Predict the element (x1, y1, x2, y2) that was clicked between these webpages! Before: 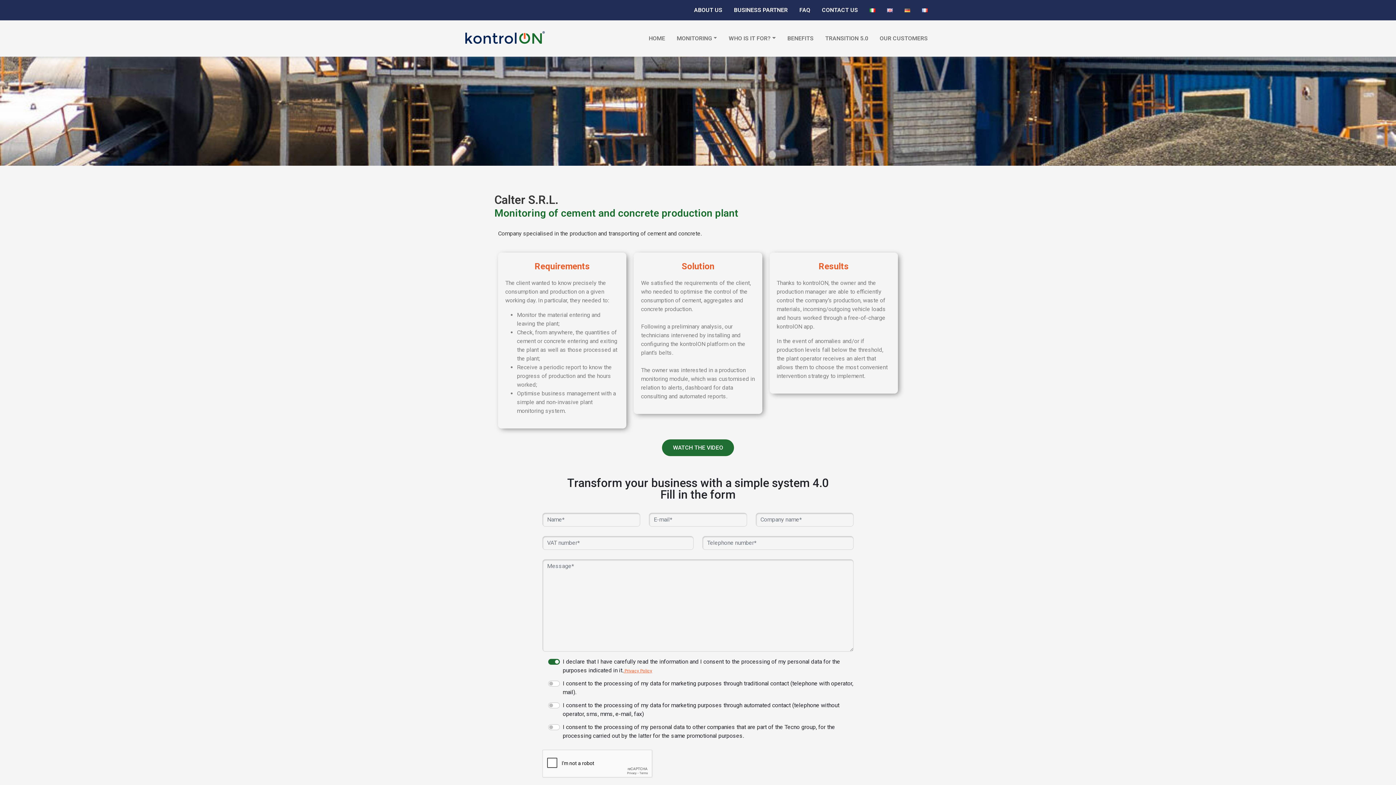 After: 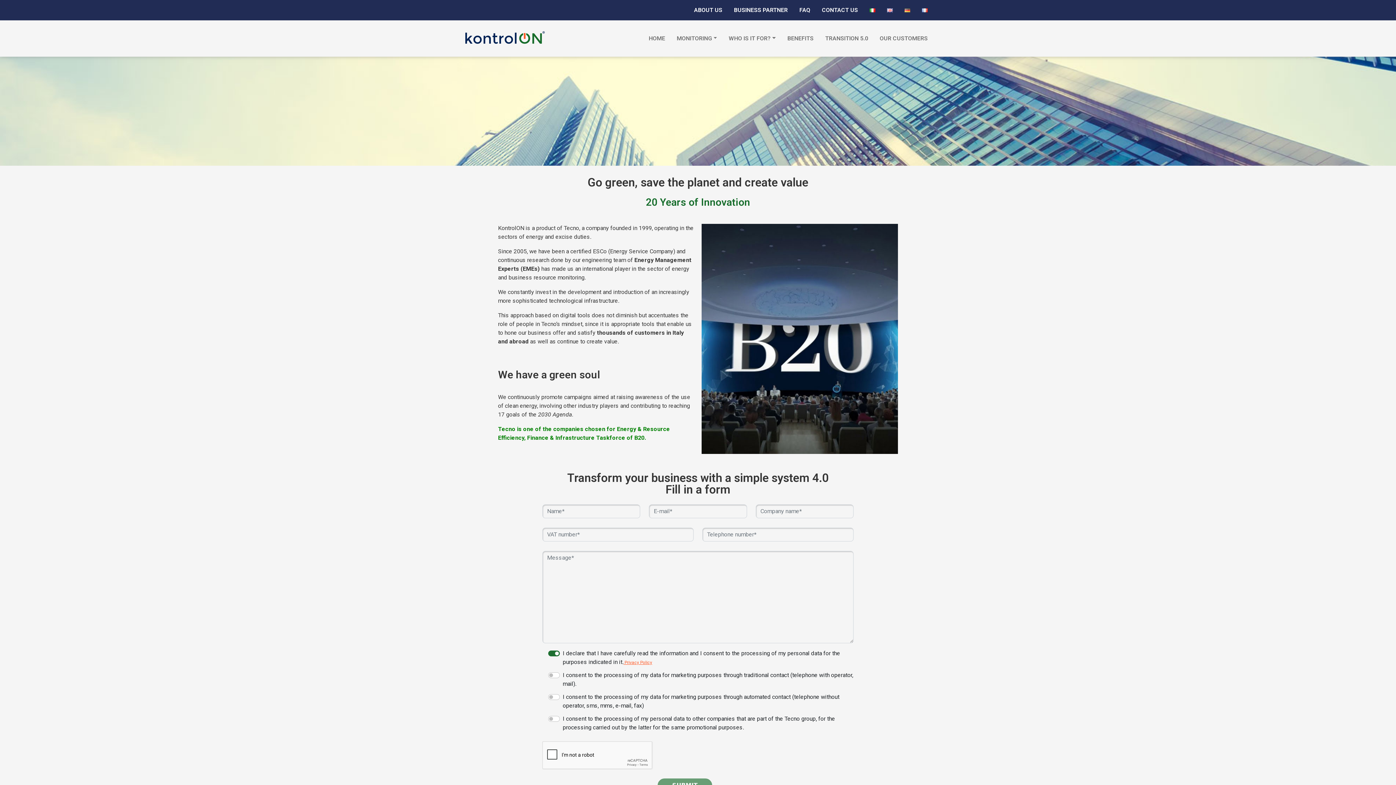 Action: label: ABOUT US bbox: (688, 2, 728, 17)